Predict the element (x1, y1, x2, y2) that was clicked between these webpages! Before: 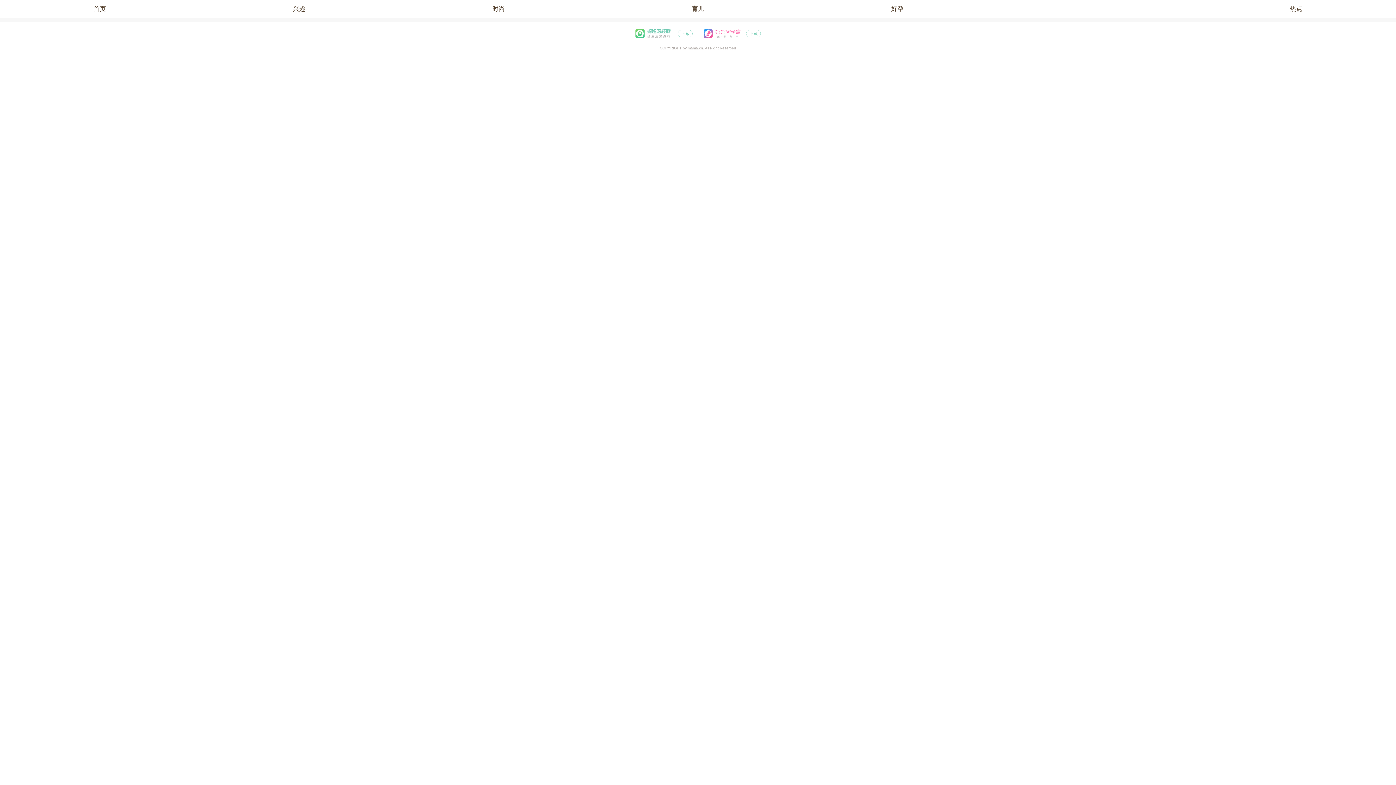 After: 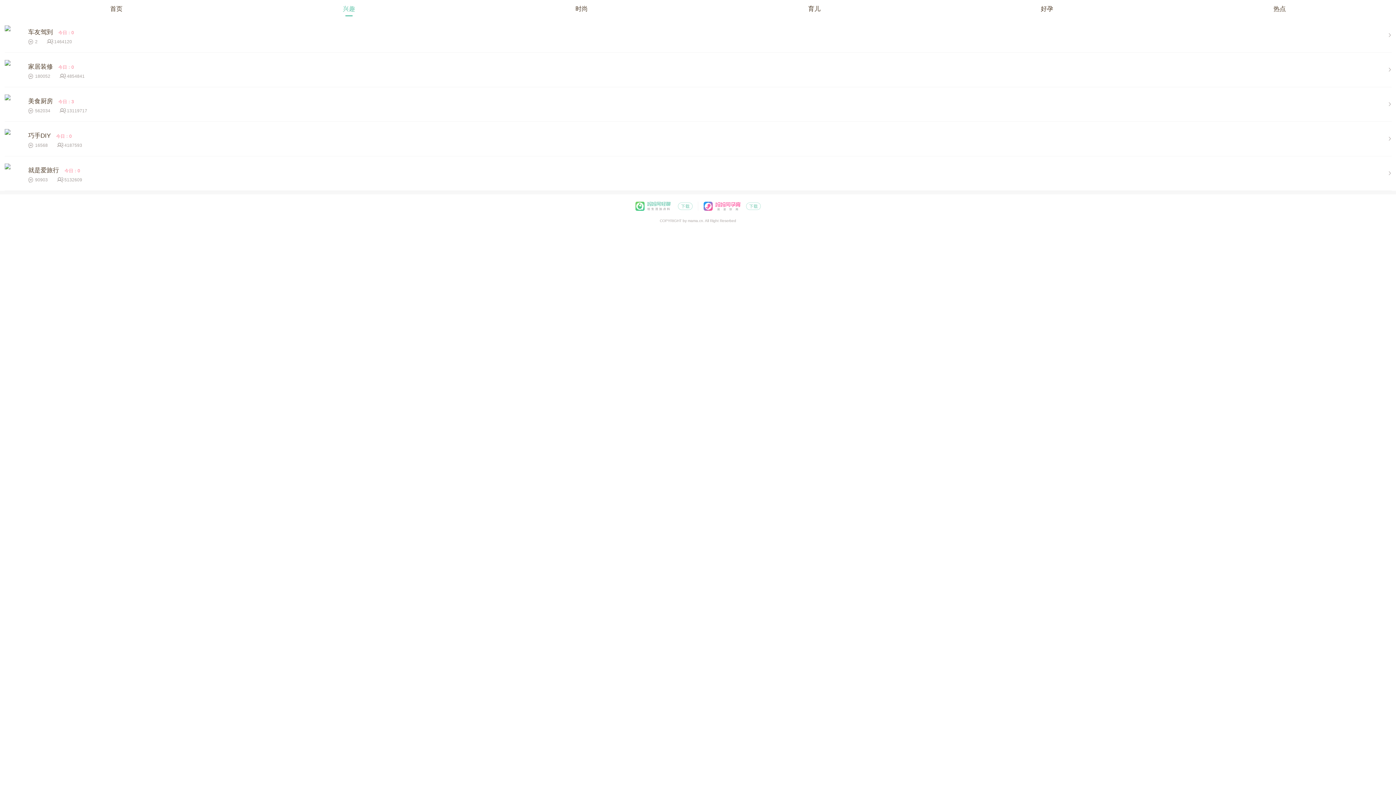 Action: bbox: (199, 0, 398, 18) label: 兴趣